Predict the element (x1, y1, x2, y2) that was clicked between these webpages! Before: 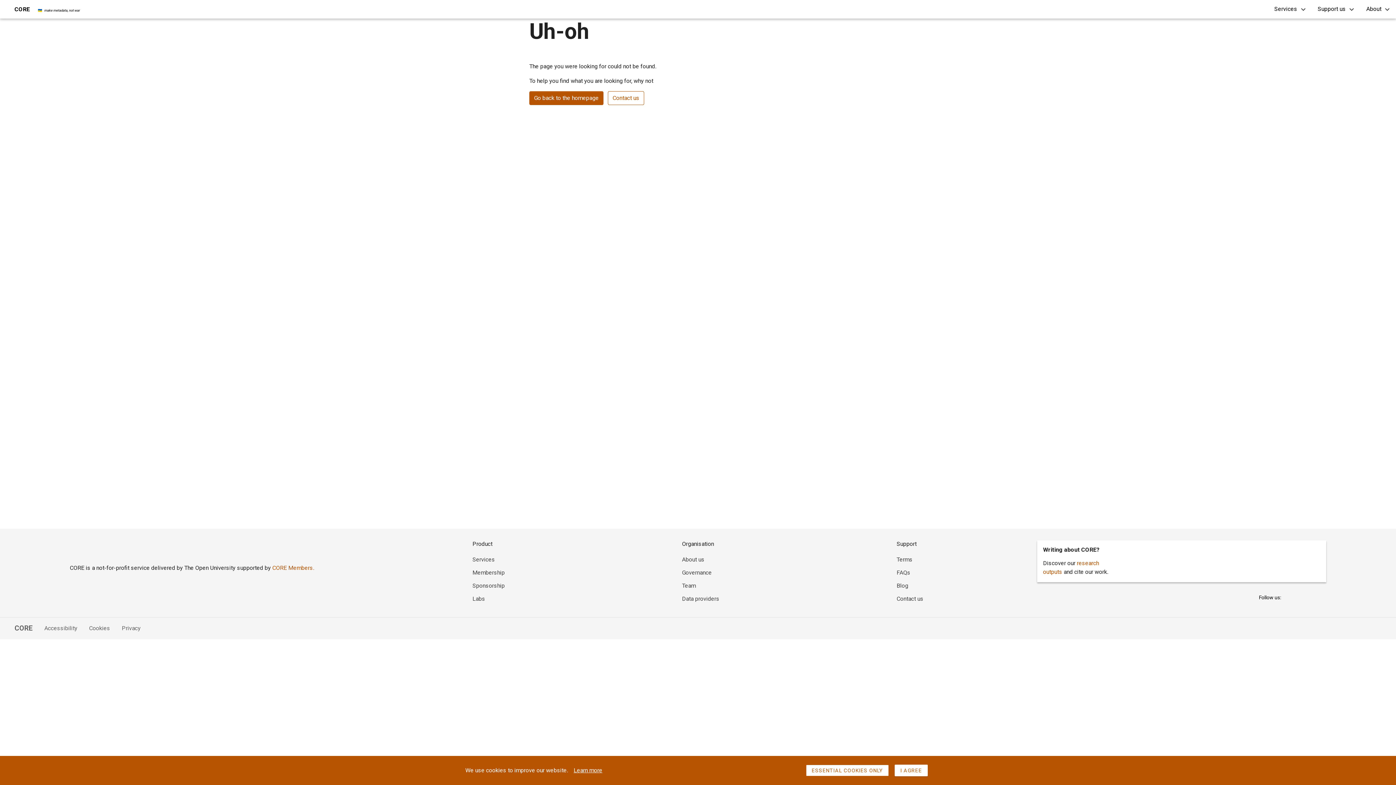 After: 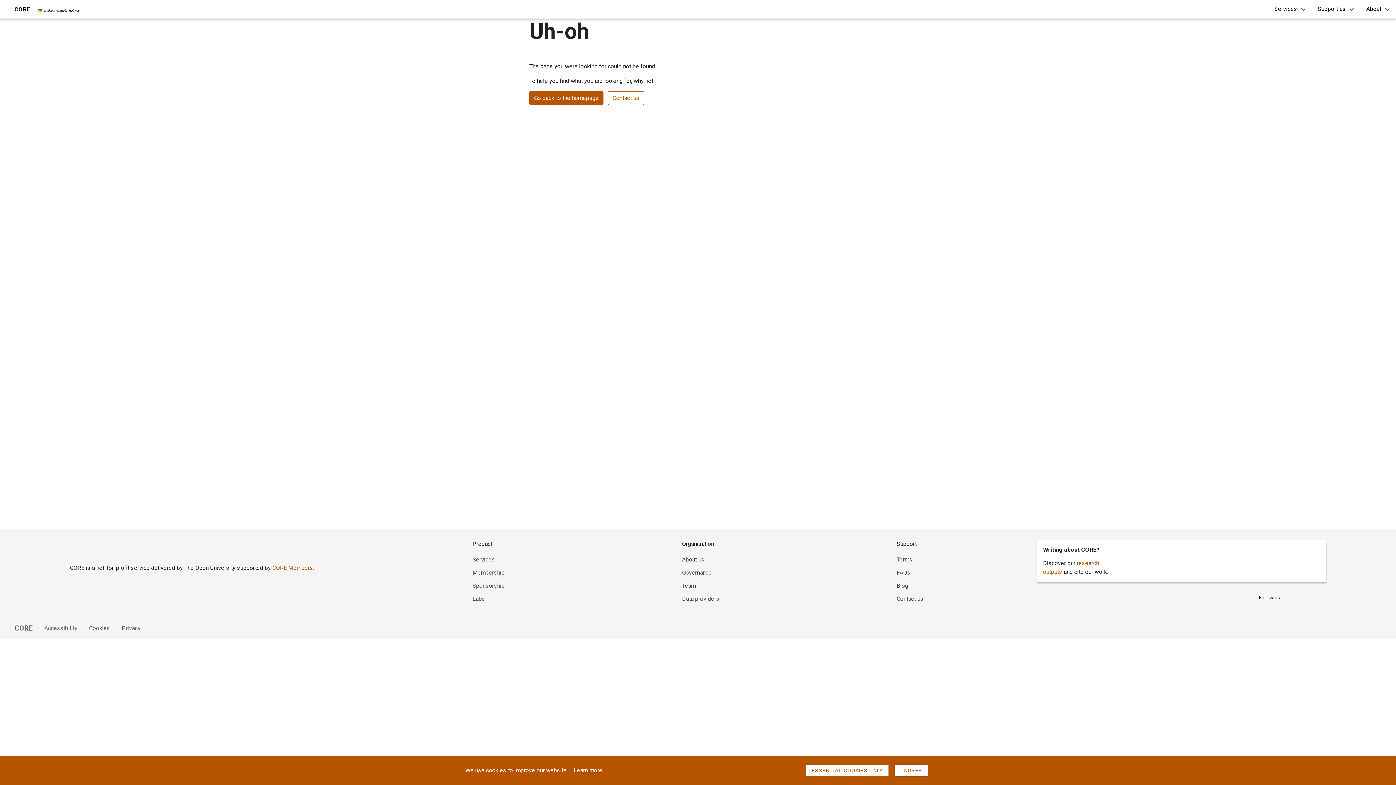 Action: bbox: (5, 623, 32, 633) label: CORE